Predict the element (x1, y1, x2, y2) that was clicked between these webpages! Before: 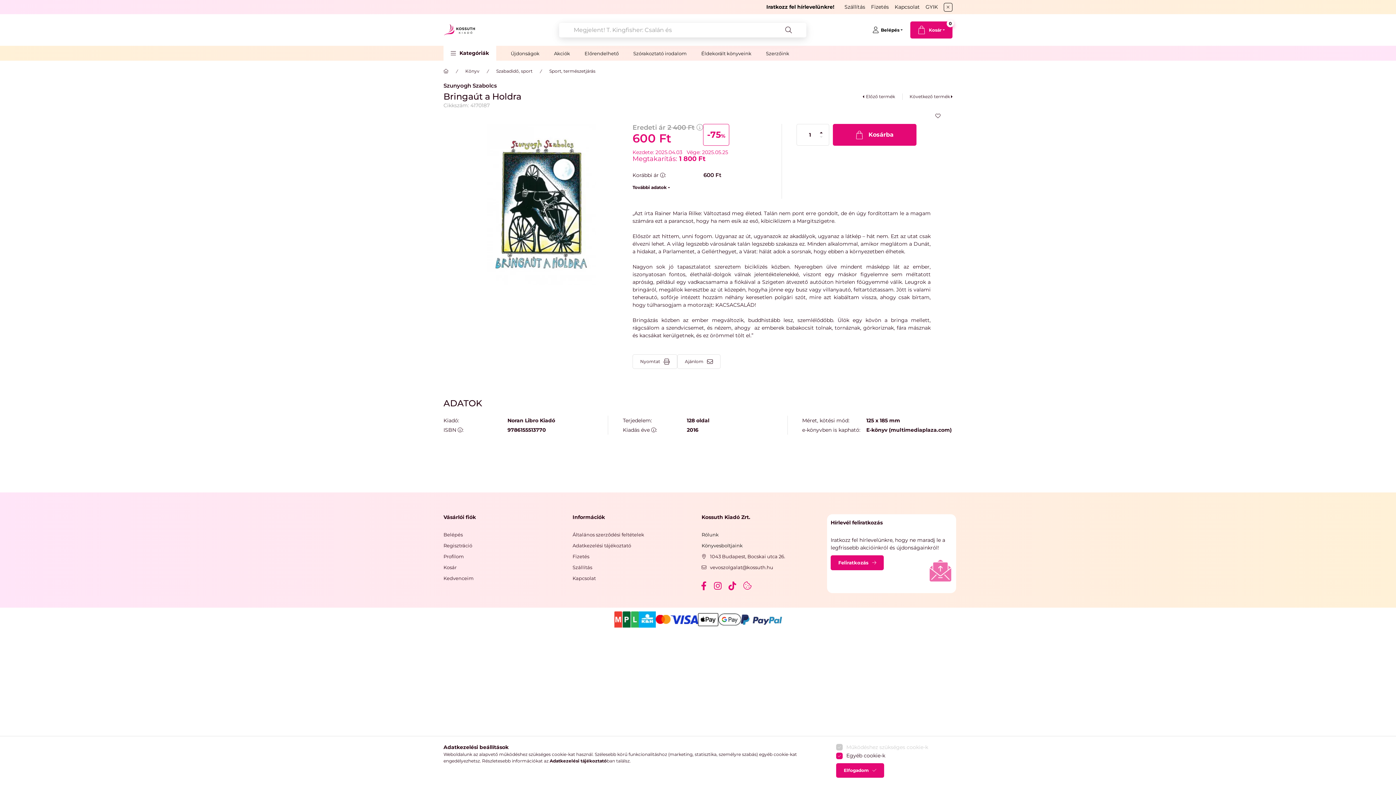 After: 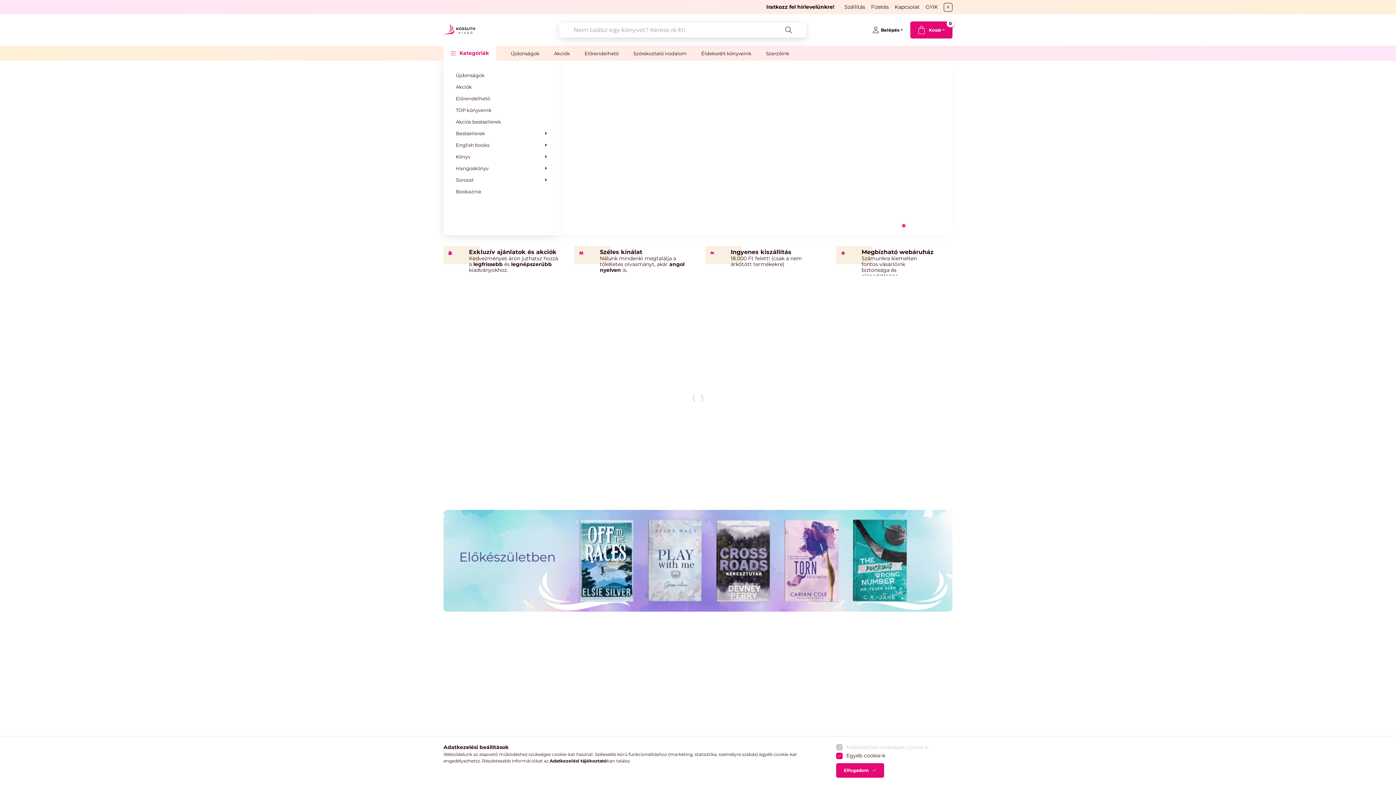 Action: bbox: (443, 26, 475, 32)